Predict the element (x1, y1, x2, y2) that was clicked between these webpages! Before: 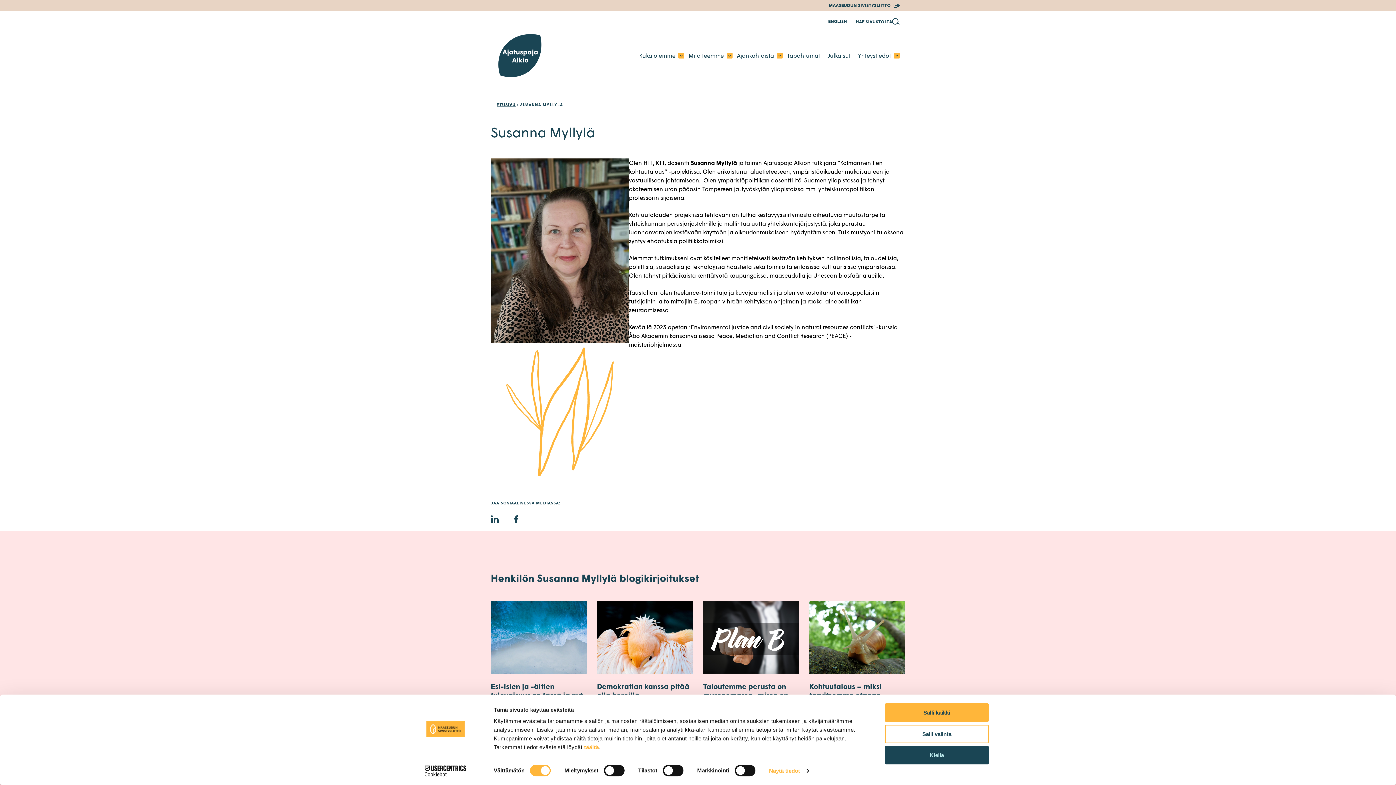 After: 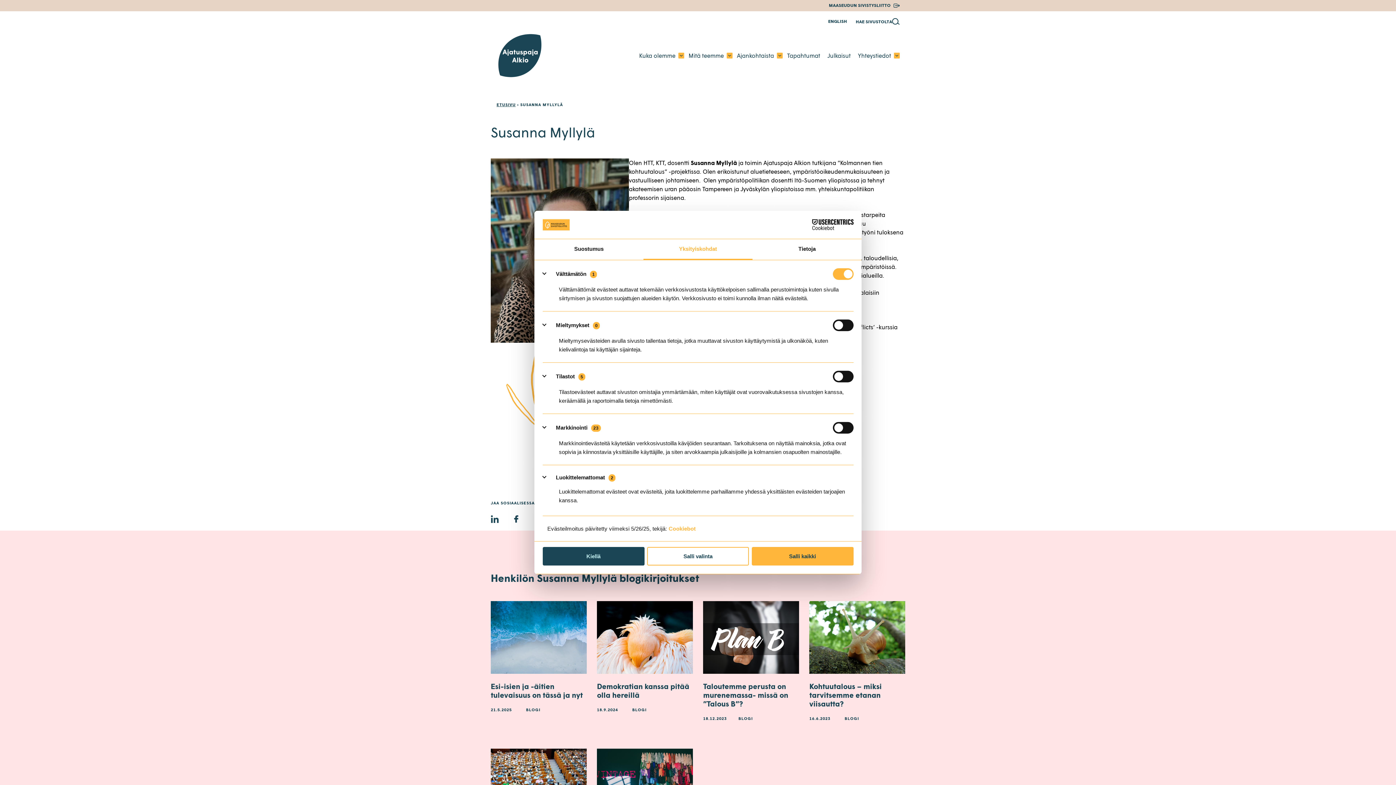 Action: bbox: (769, 765, 808, 776) label: Näytä tiedot